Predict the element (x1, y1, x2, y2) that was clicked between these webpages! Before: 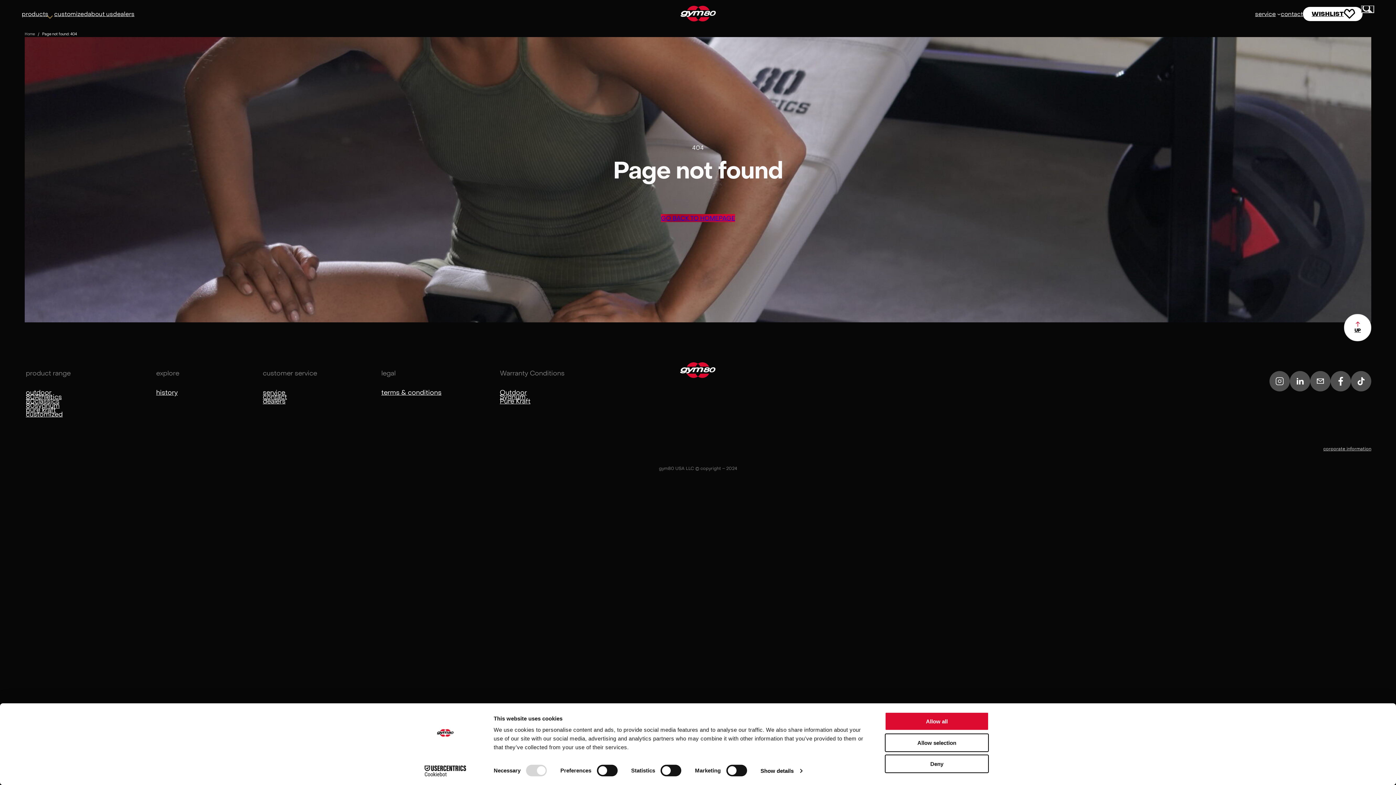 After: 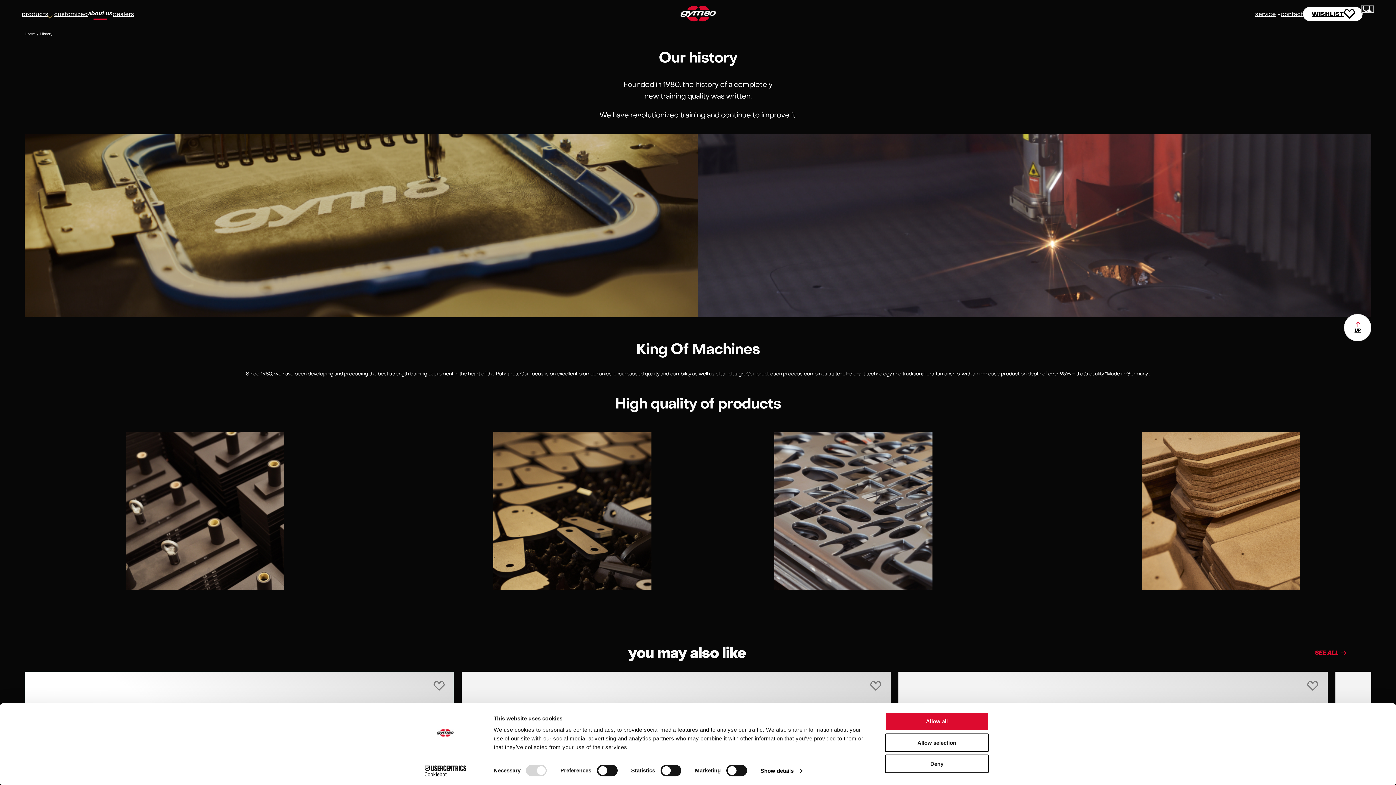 Action: label: about us bbox: (88, 9, 113, 17)